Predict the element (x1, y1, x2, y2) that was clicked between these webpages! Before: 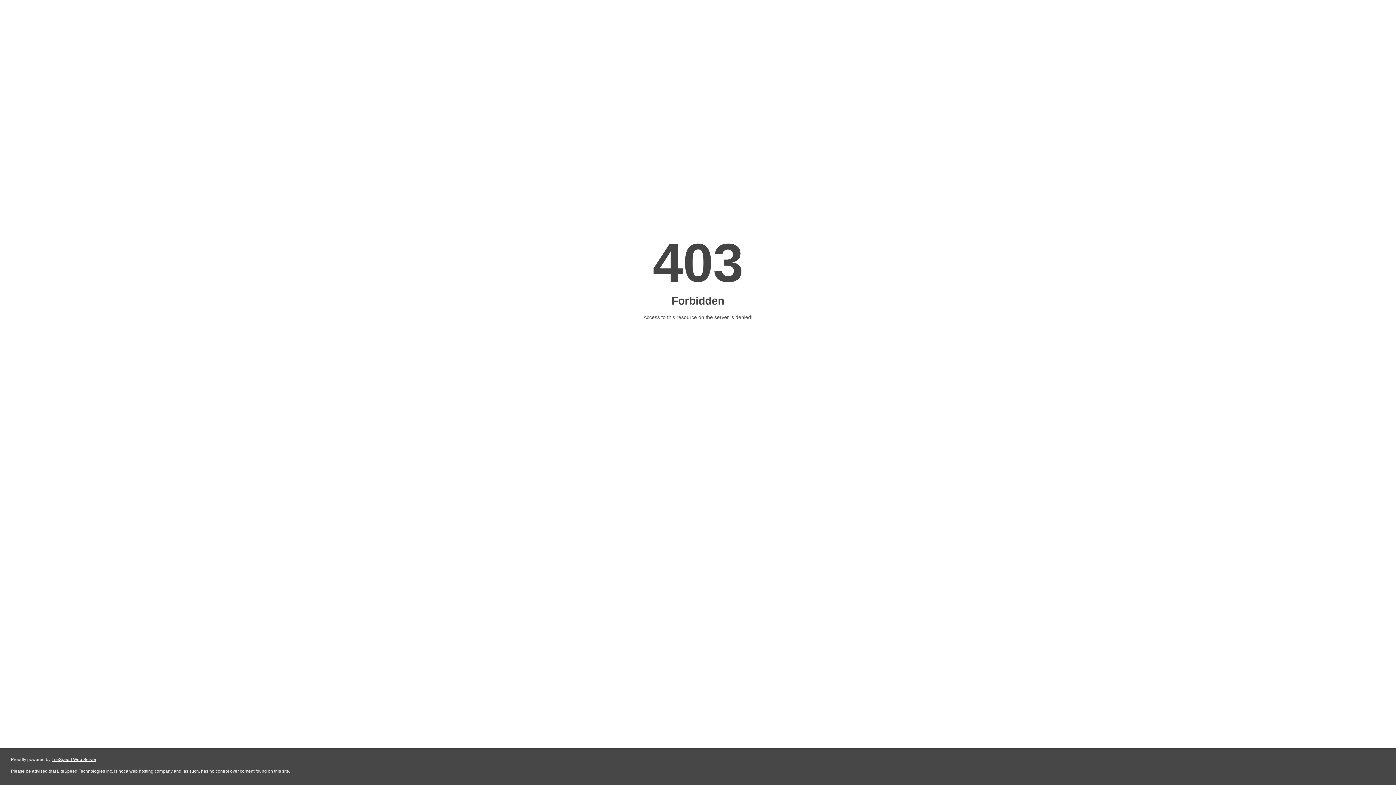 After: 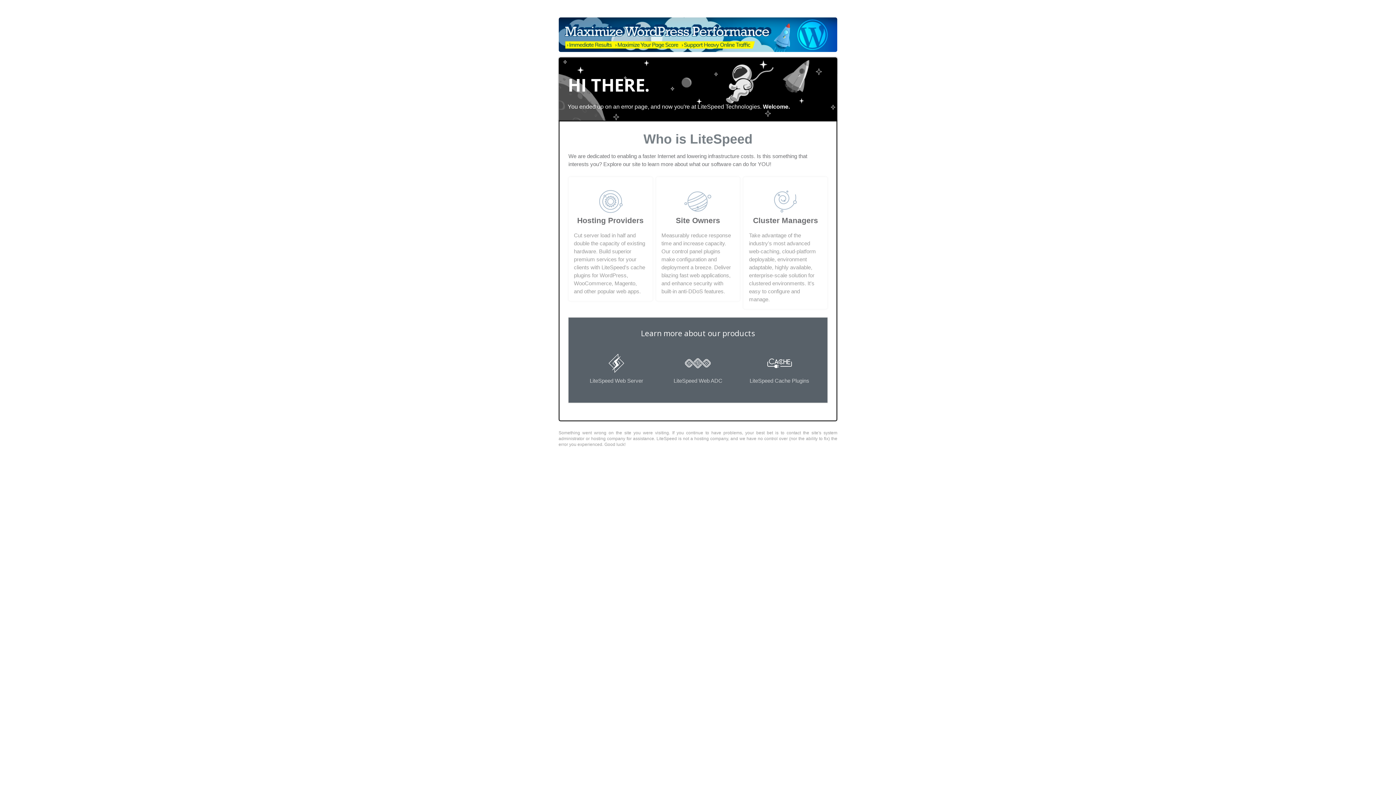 Action: bbox: (51, 757, 96, 762) label: LiteSpeed Web Server